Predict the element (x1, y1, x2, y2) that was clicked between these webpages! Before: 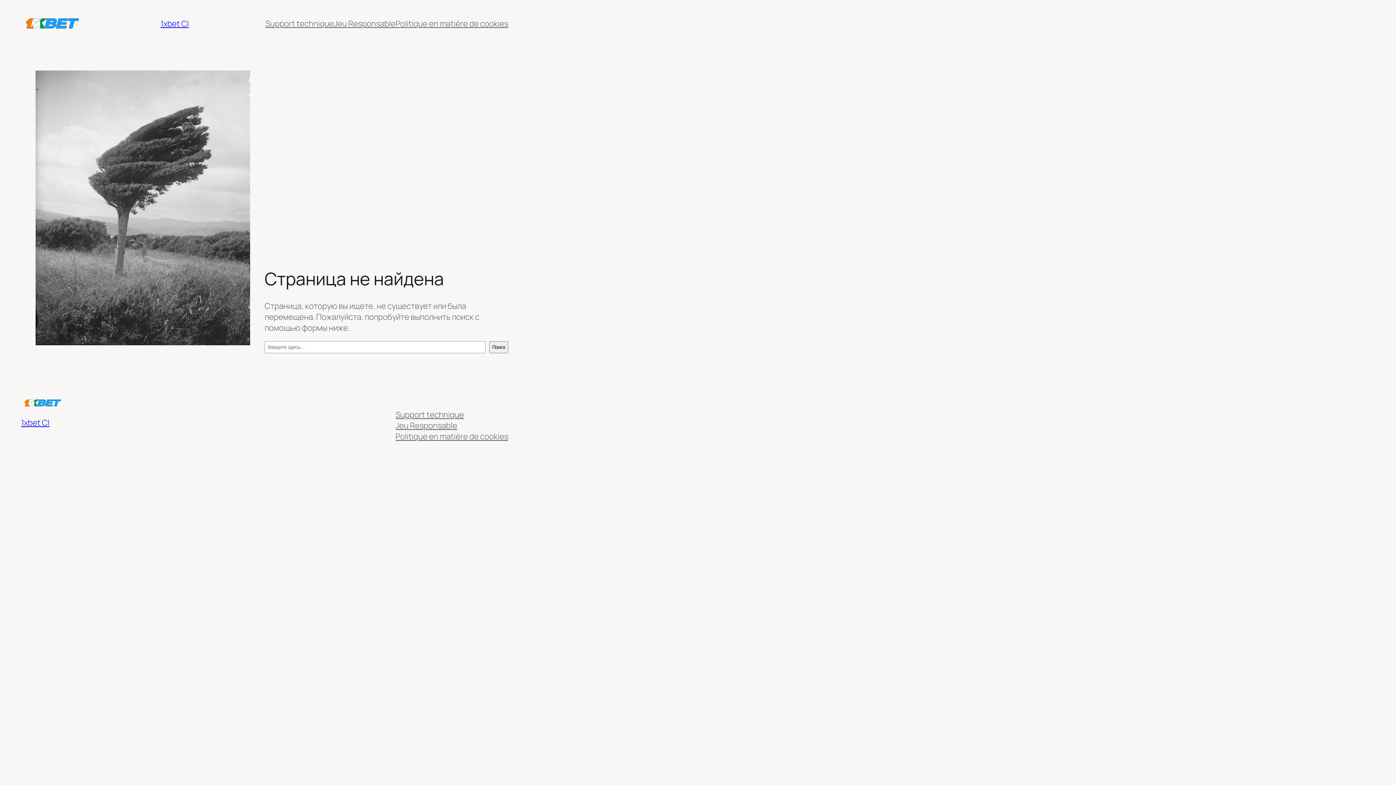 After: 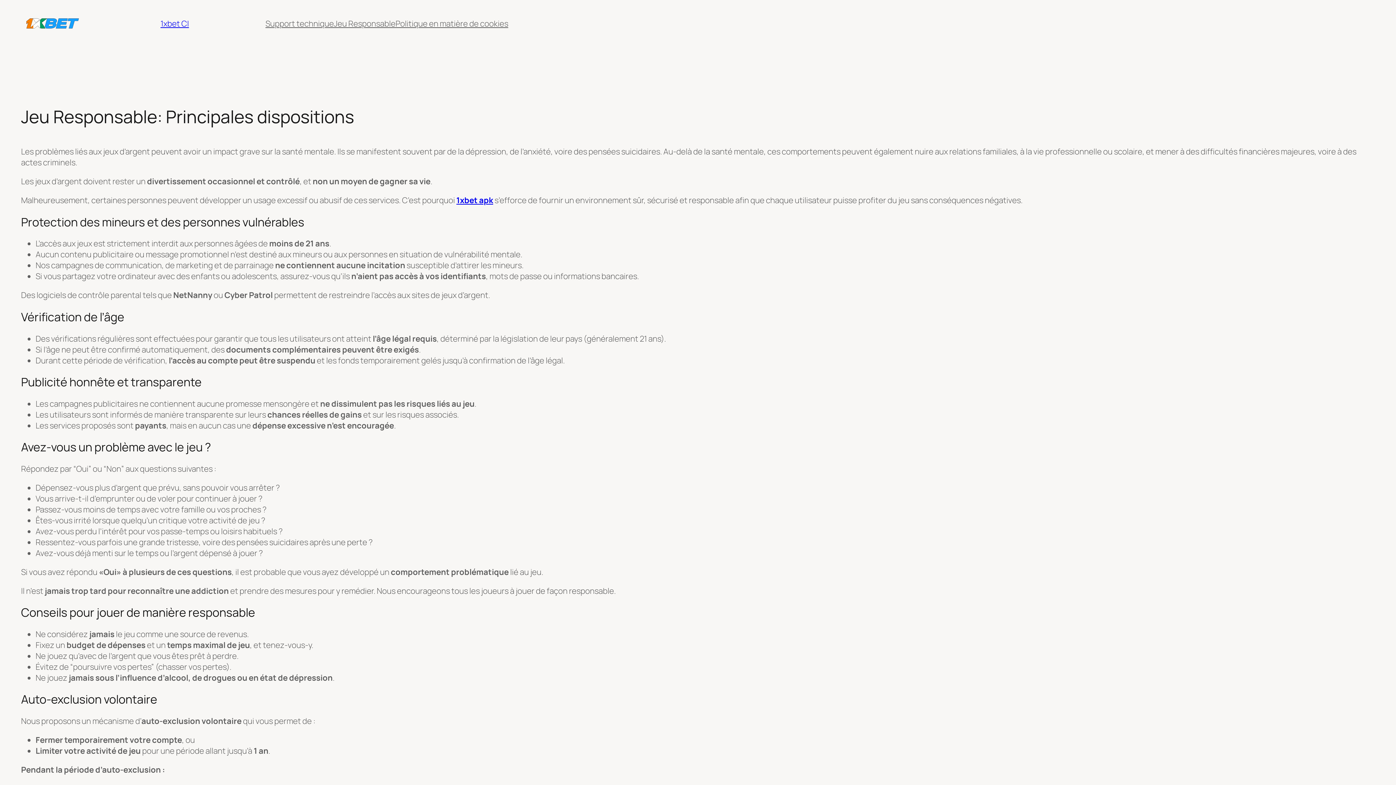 Action: label: Jeu Responsable bbox: (395, 420, 457, 431)